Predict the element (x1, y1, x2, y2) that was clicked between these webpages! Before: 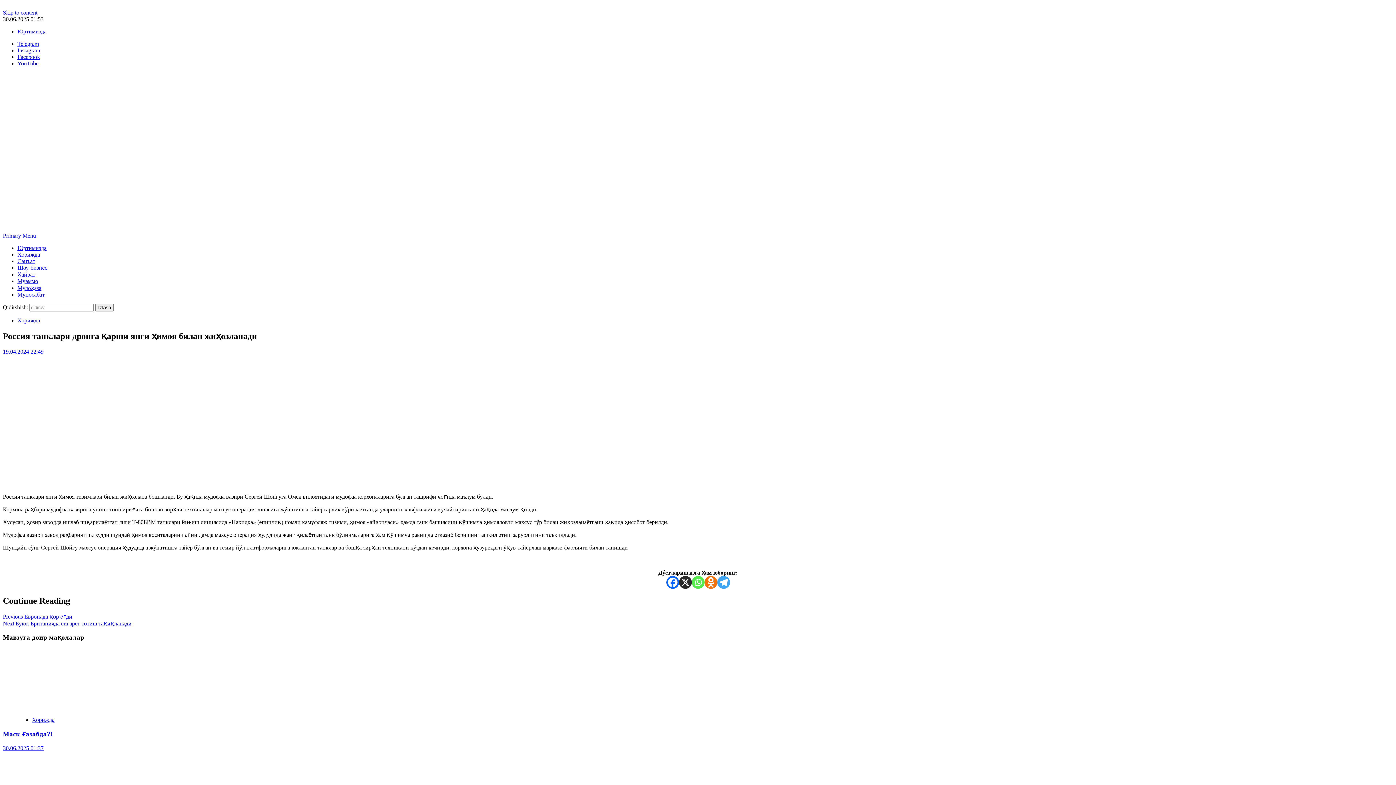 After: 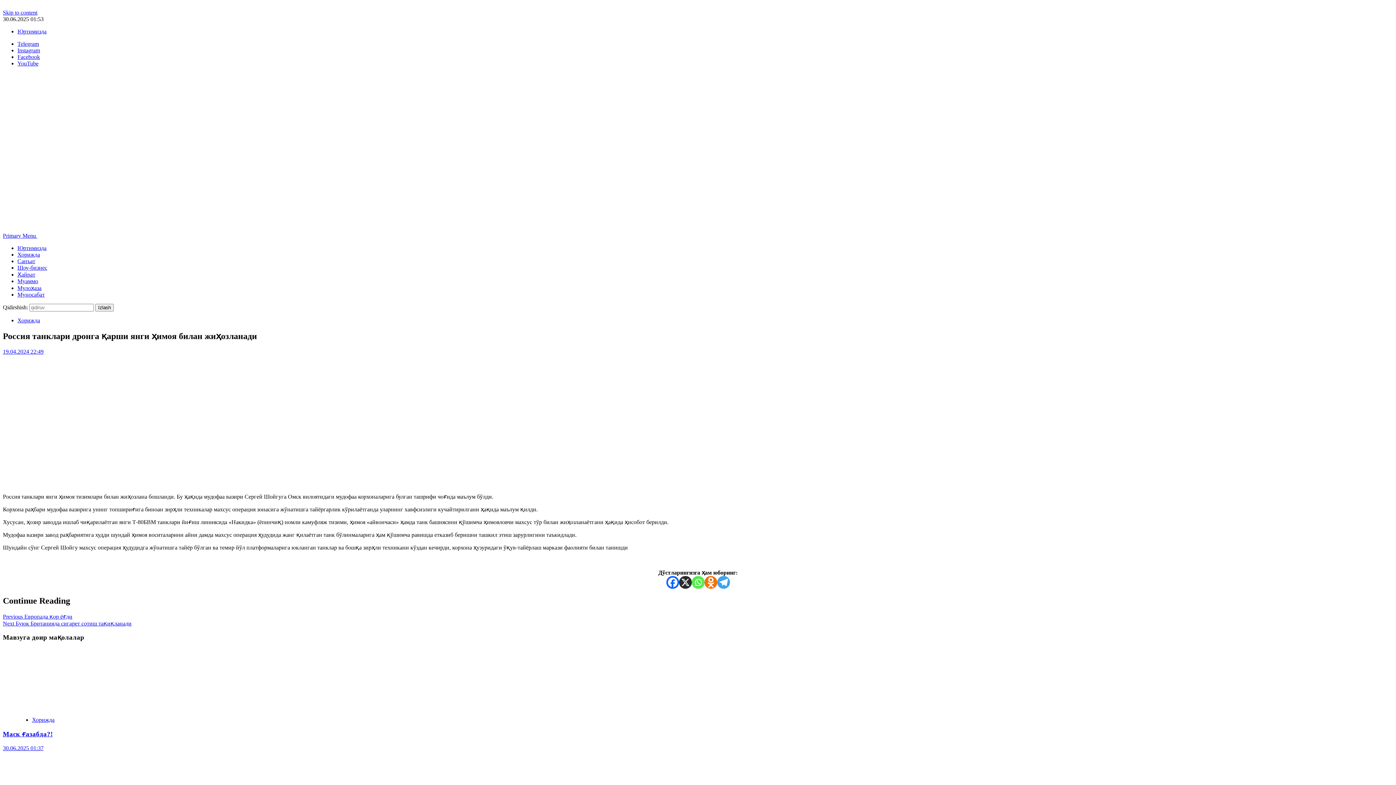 Action: label: Facebook bbox: (666, 576, 679, 589)